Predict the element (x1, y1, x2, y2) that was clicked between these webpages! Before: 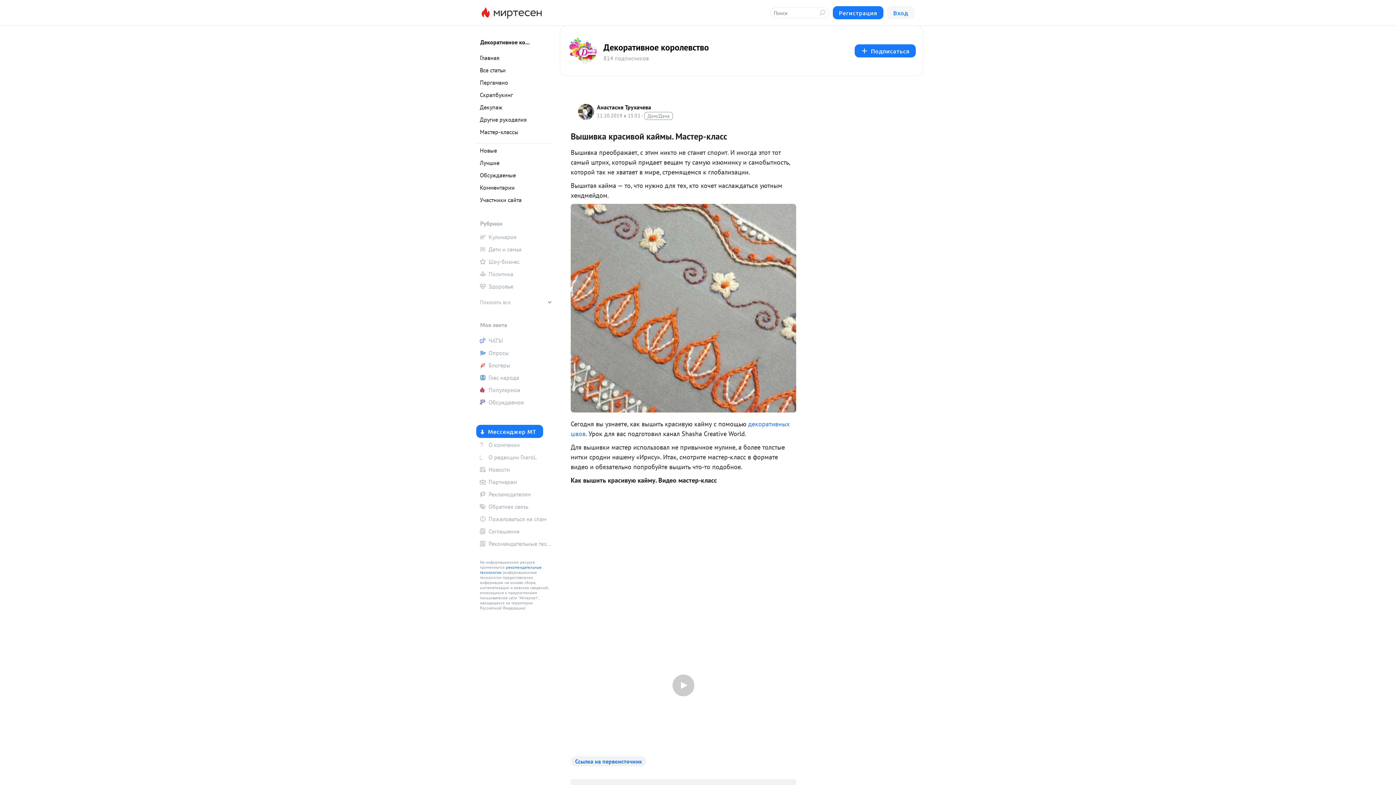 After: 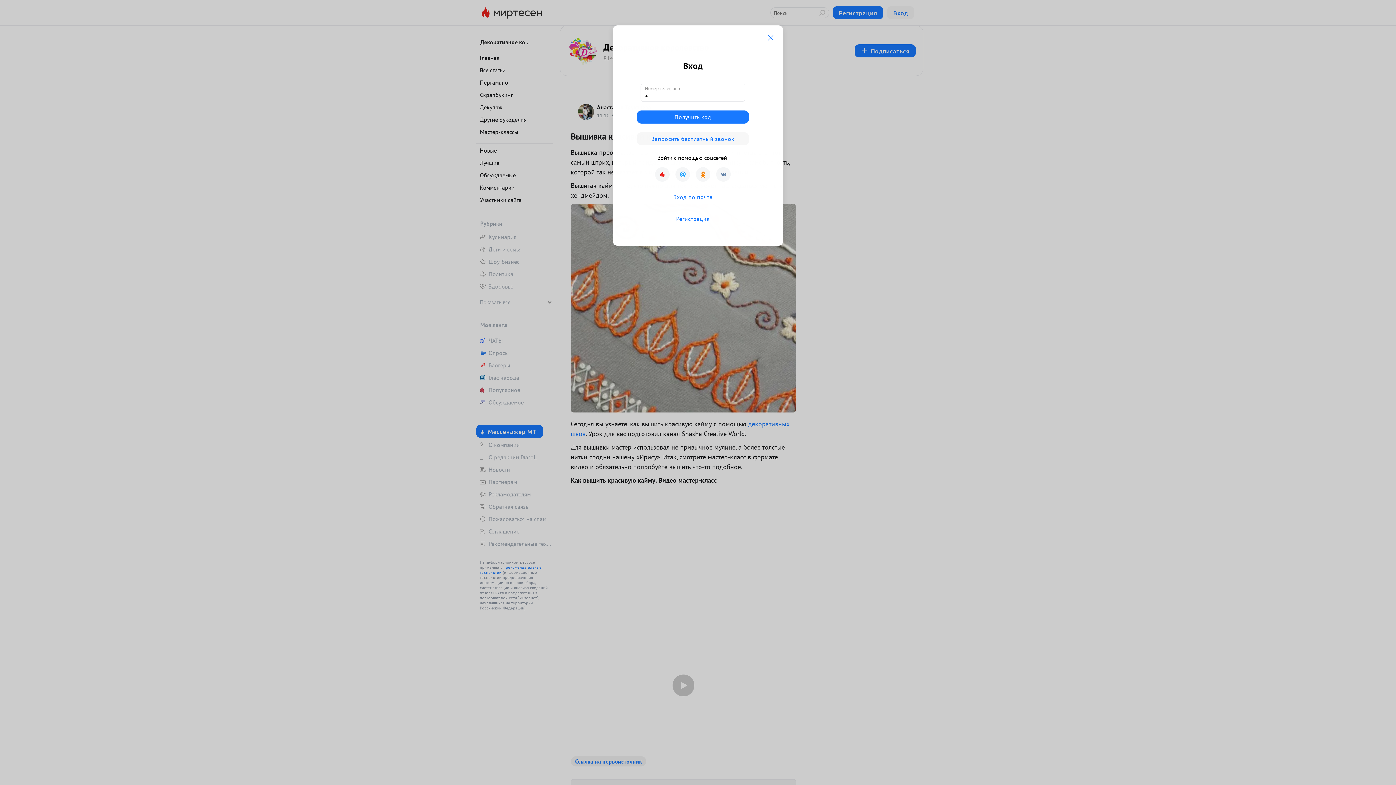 Action: bbox: (476, 372, 552, 383) label: Глас народа